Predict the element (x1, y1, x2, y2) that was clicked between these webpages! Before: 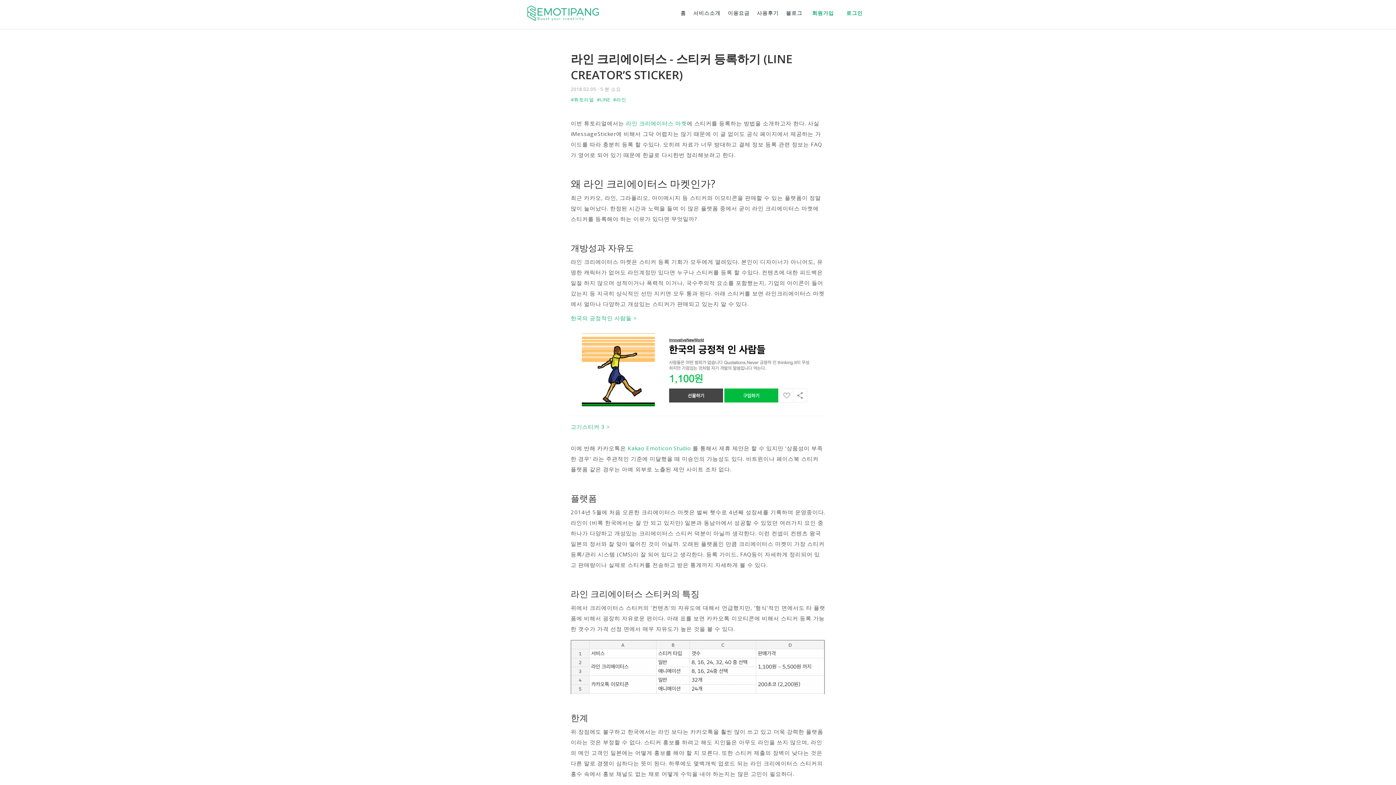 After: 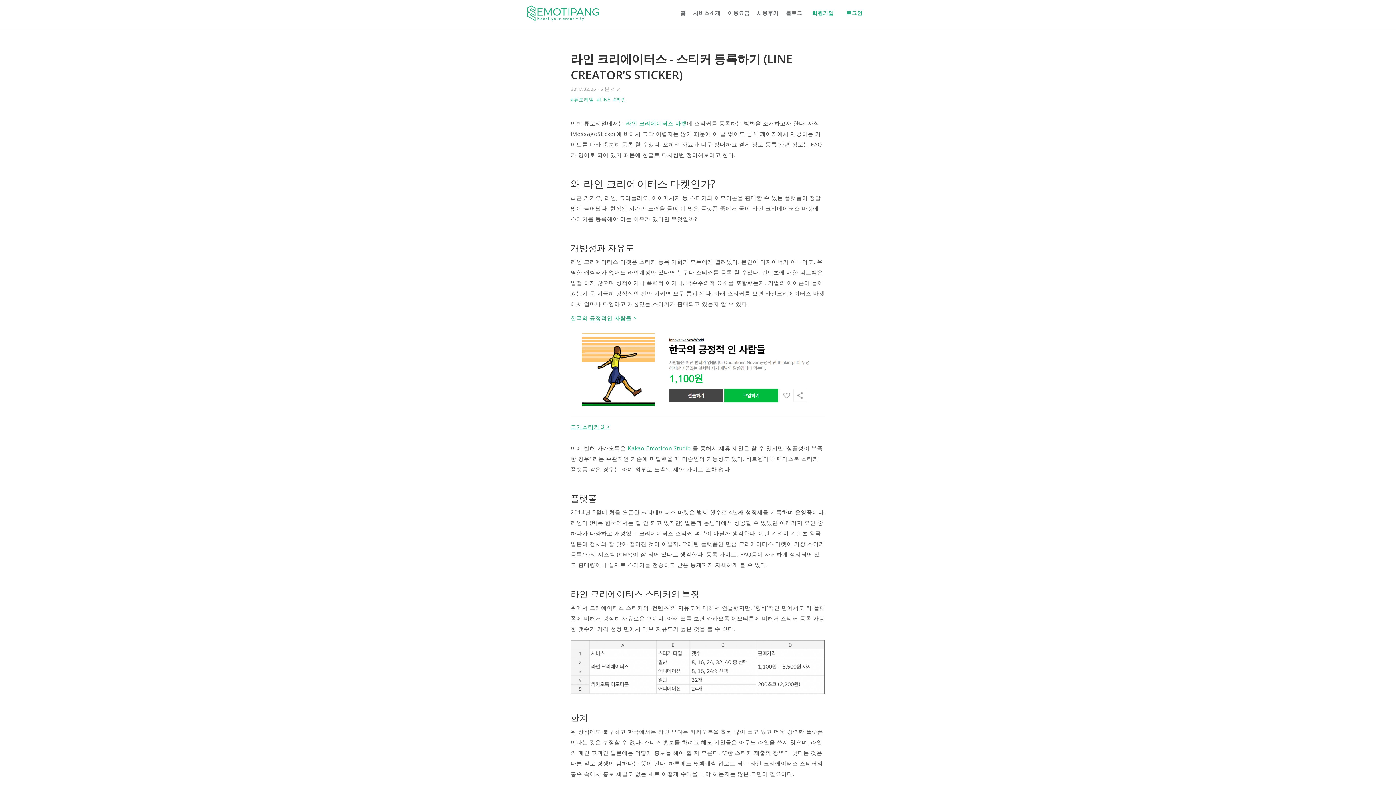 Action: label: 고기스티커 3 > bbox: (570, 423, 610, 430)